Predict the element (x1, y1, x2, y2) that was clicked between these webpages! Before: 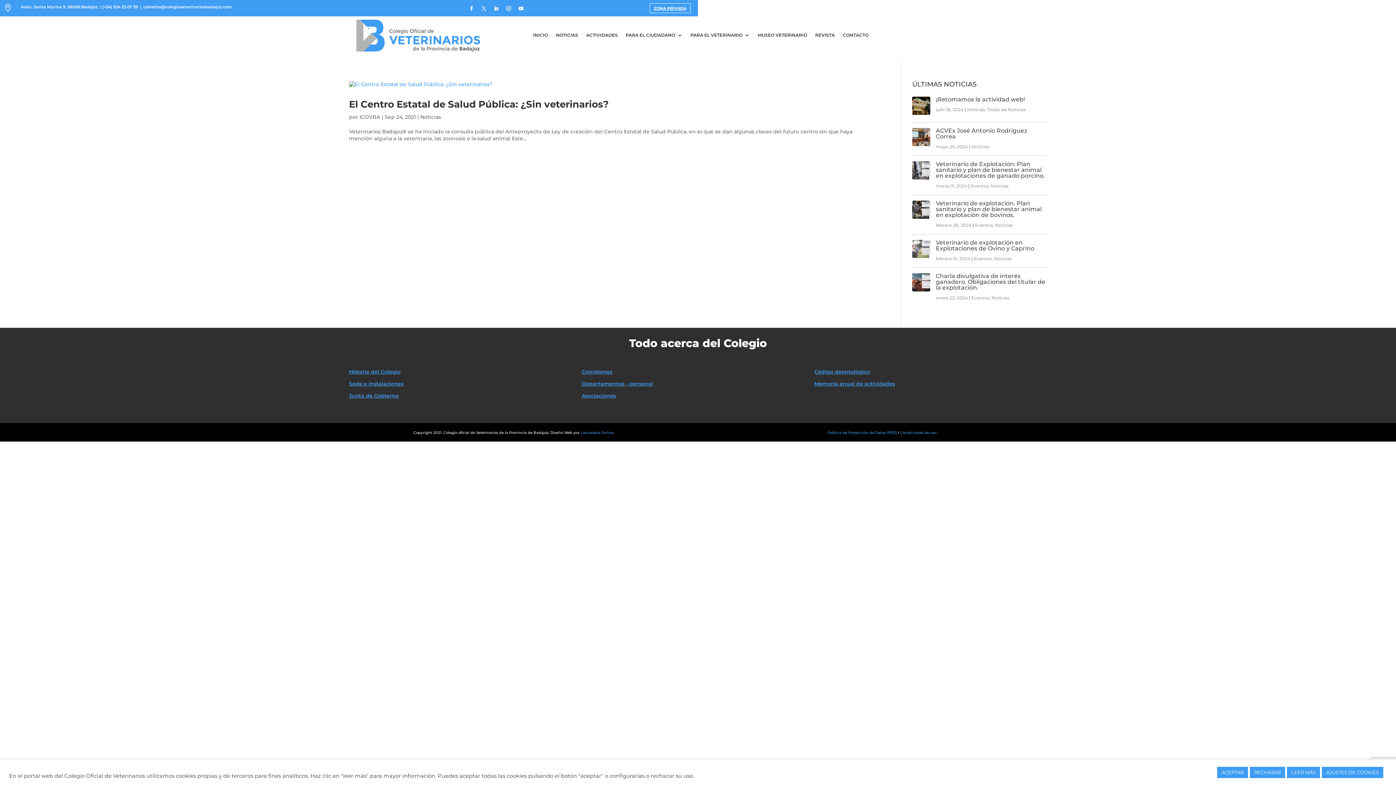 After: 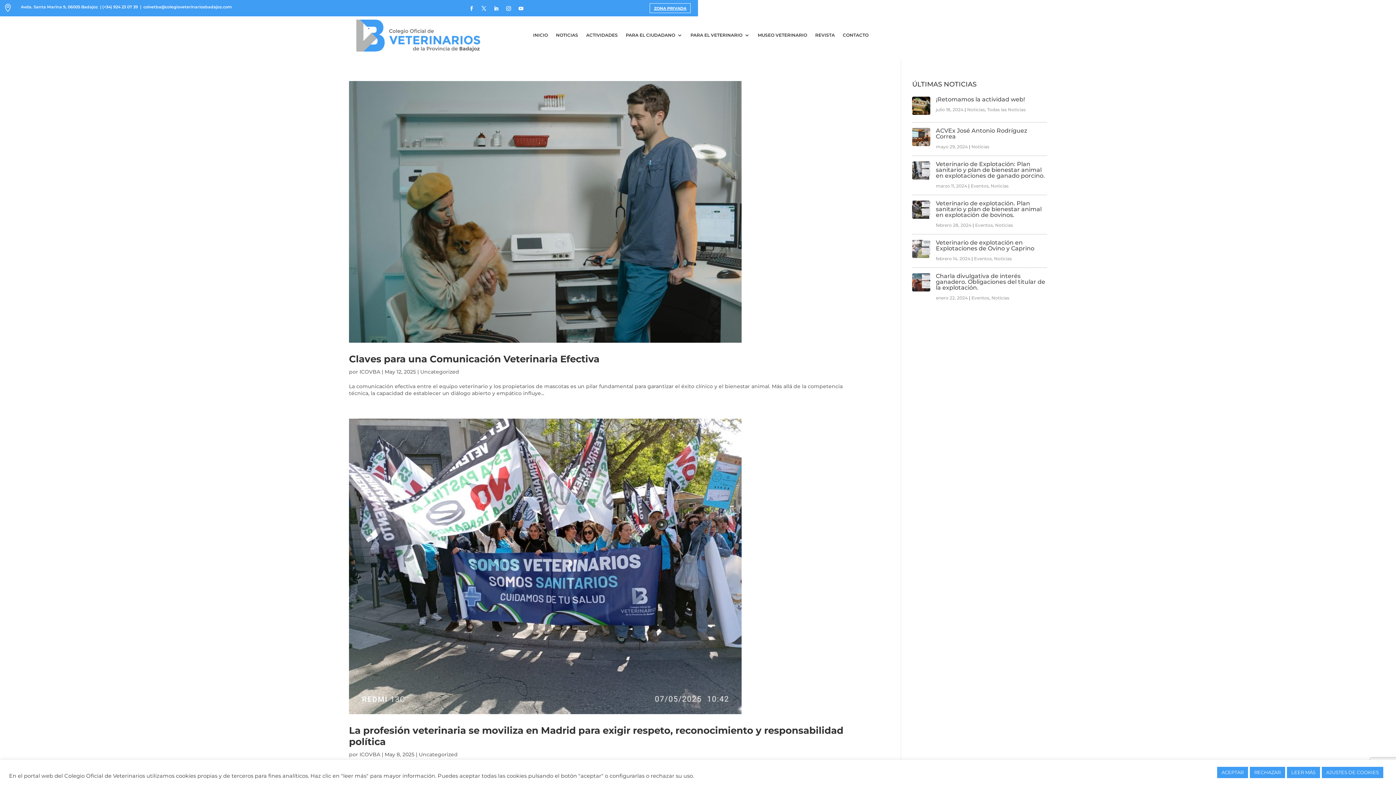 Action: label: ICOVBA bbox: (359, 113, 380, 120)